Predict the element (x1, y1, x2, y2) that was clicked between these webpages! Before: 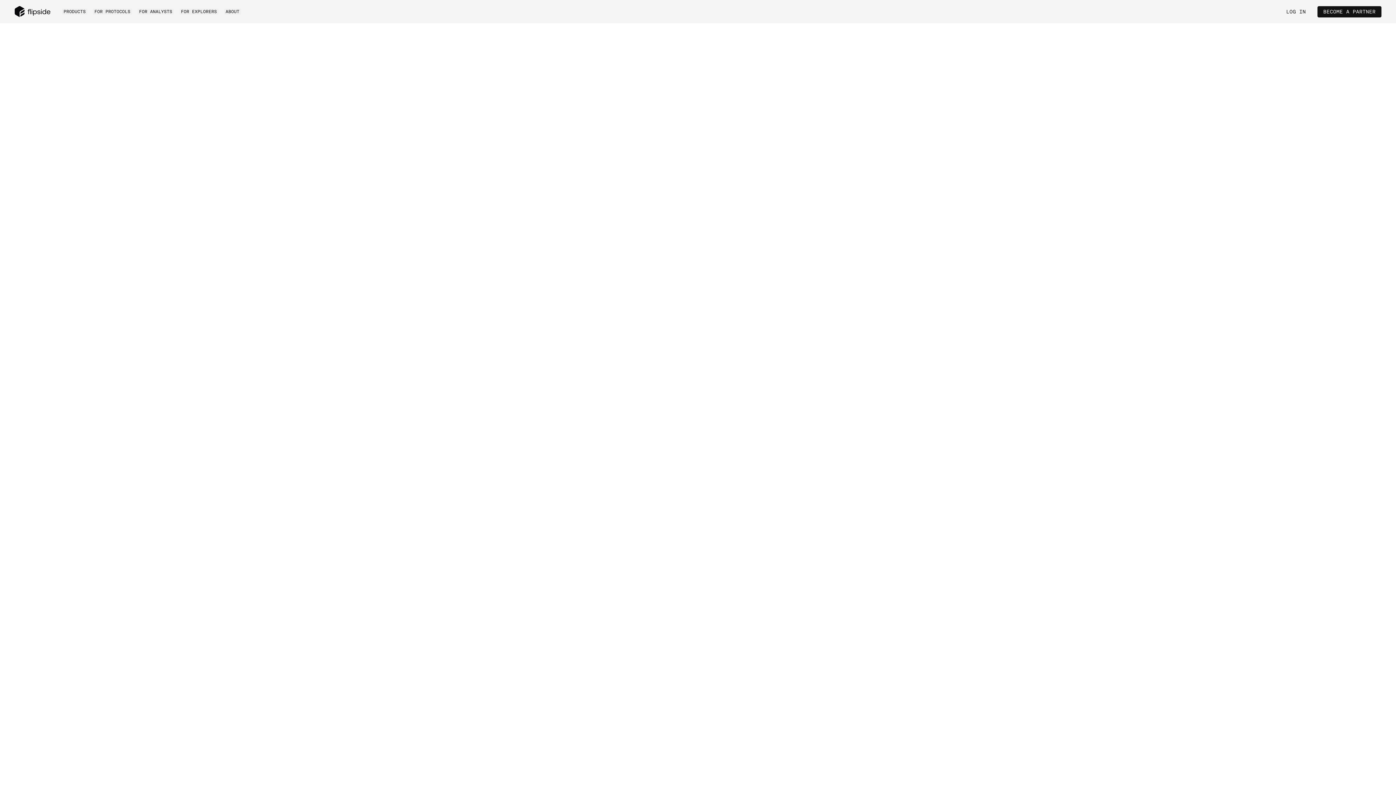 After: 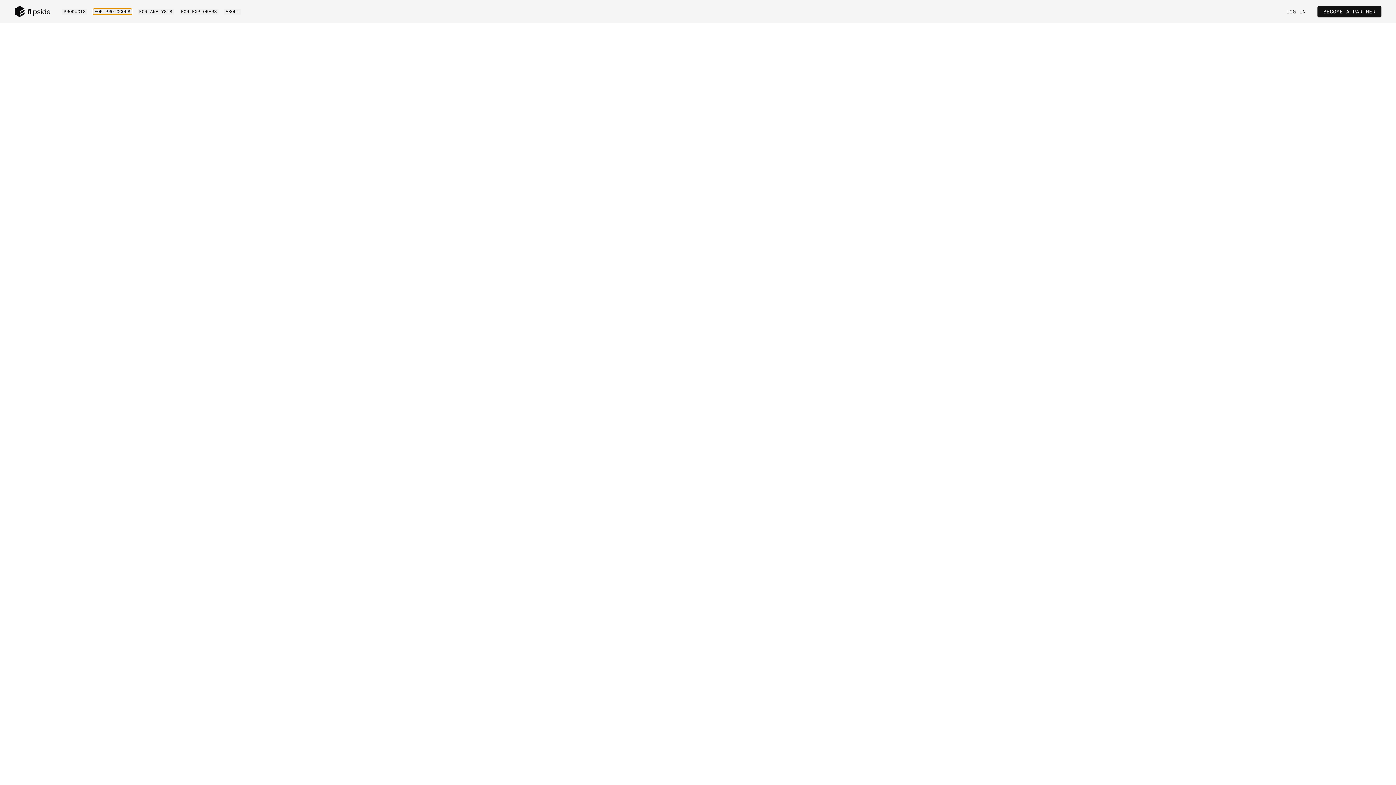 Action: bbox: (93, 8, 131, 14) label: FOR PROTOCOLS